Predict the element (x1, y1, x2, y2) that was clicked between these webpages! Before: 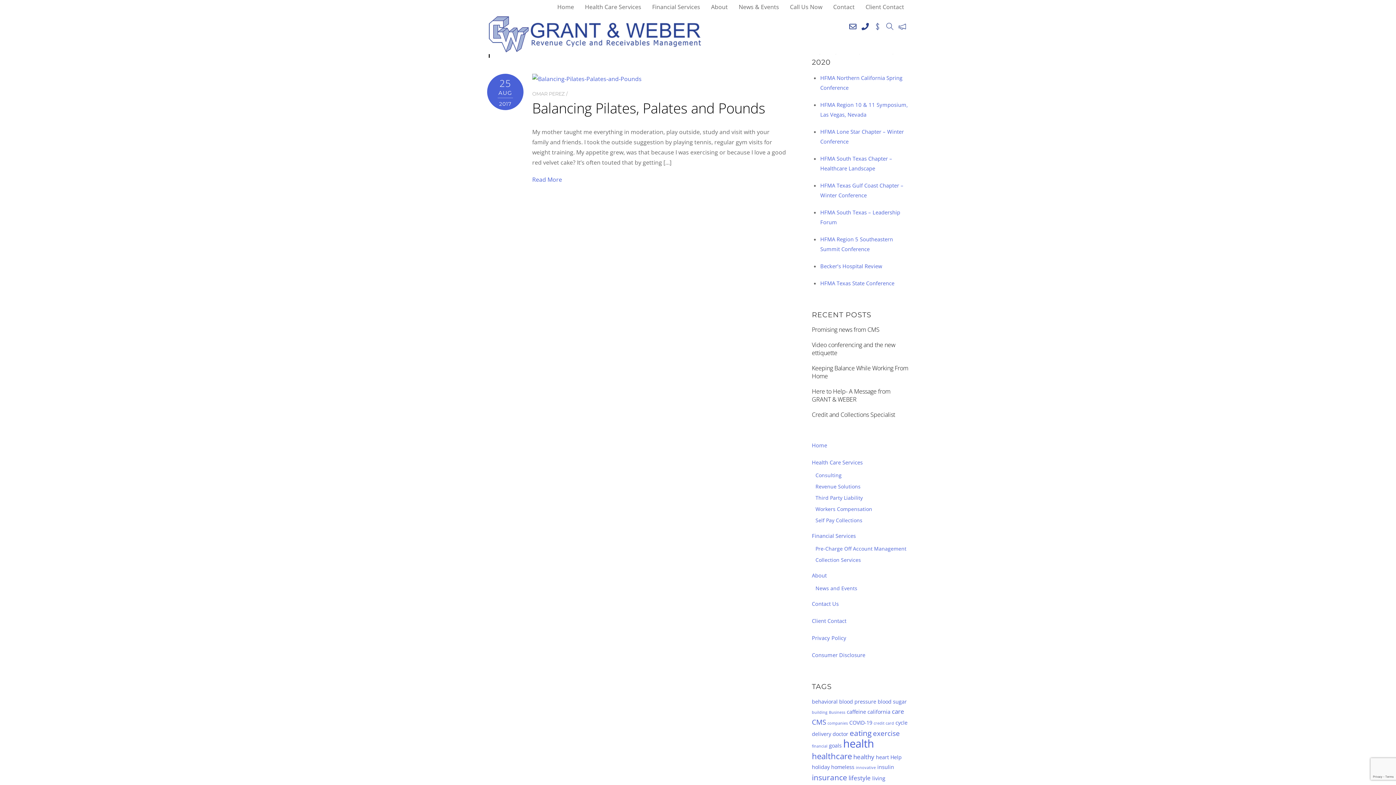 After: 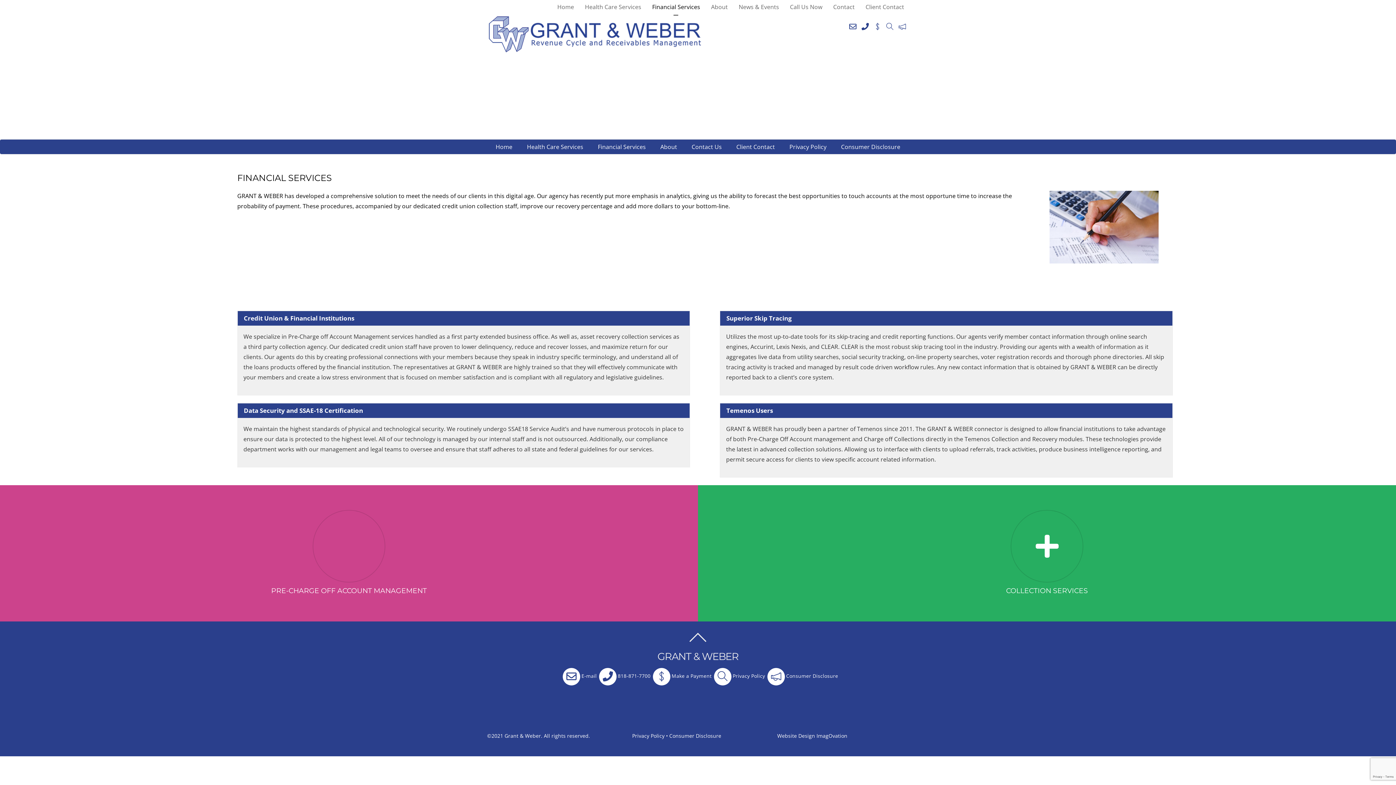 Action: label: Financial Services bbox: (812, 532, 856, 539)